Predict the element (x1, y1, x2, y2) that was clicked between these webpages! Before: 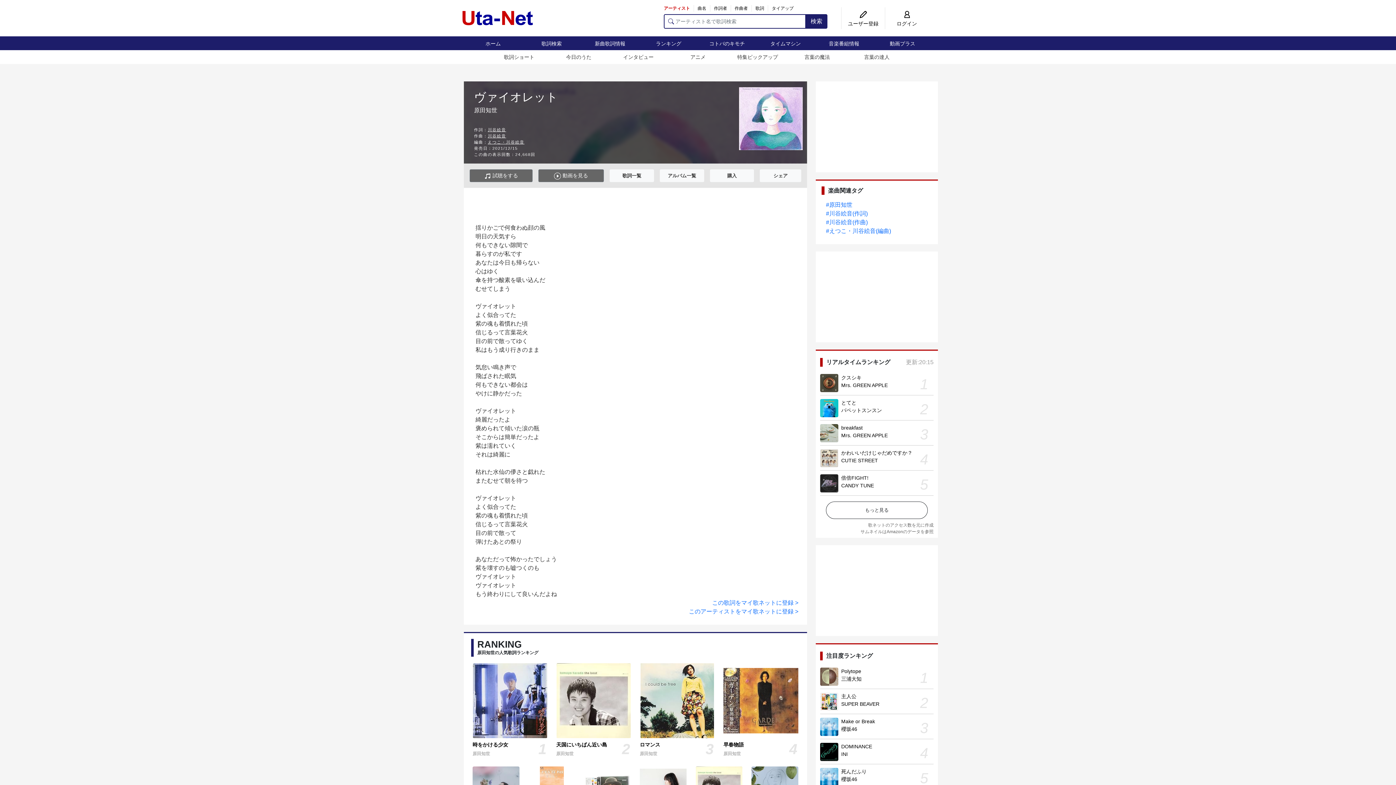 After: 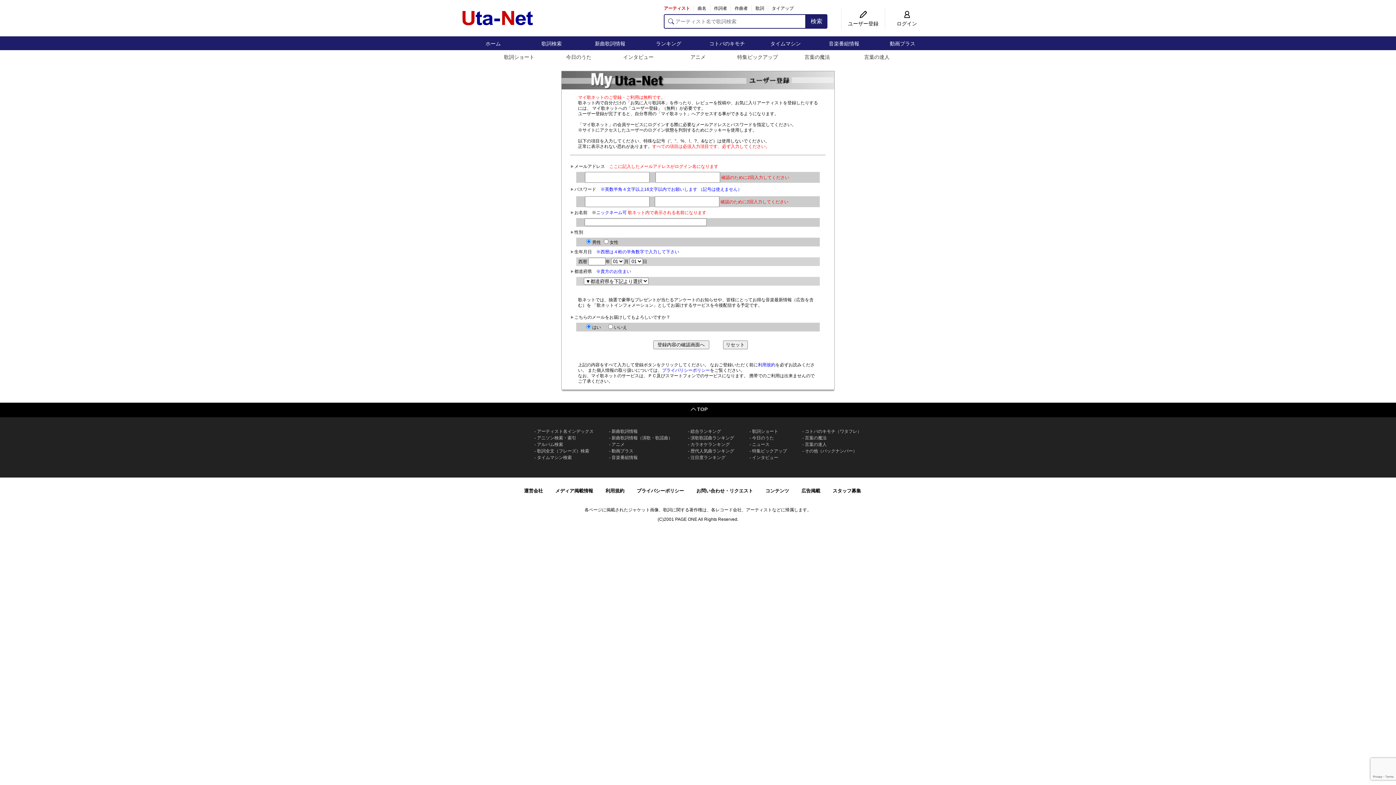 Action: bbox: (841, 7, 885, 29) label: ユーザー登録